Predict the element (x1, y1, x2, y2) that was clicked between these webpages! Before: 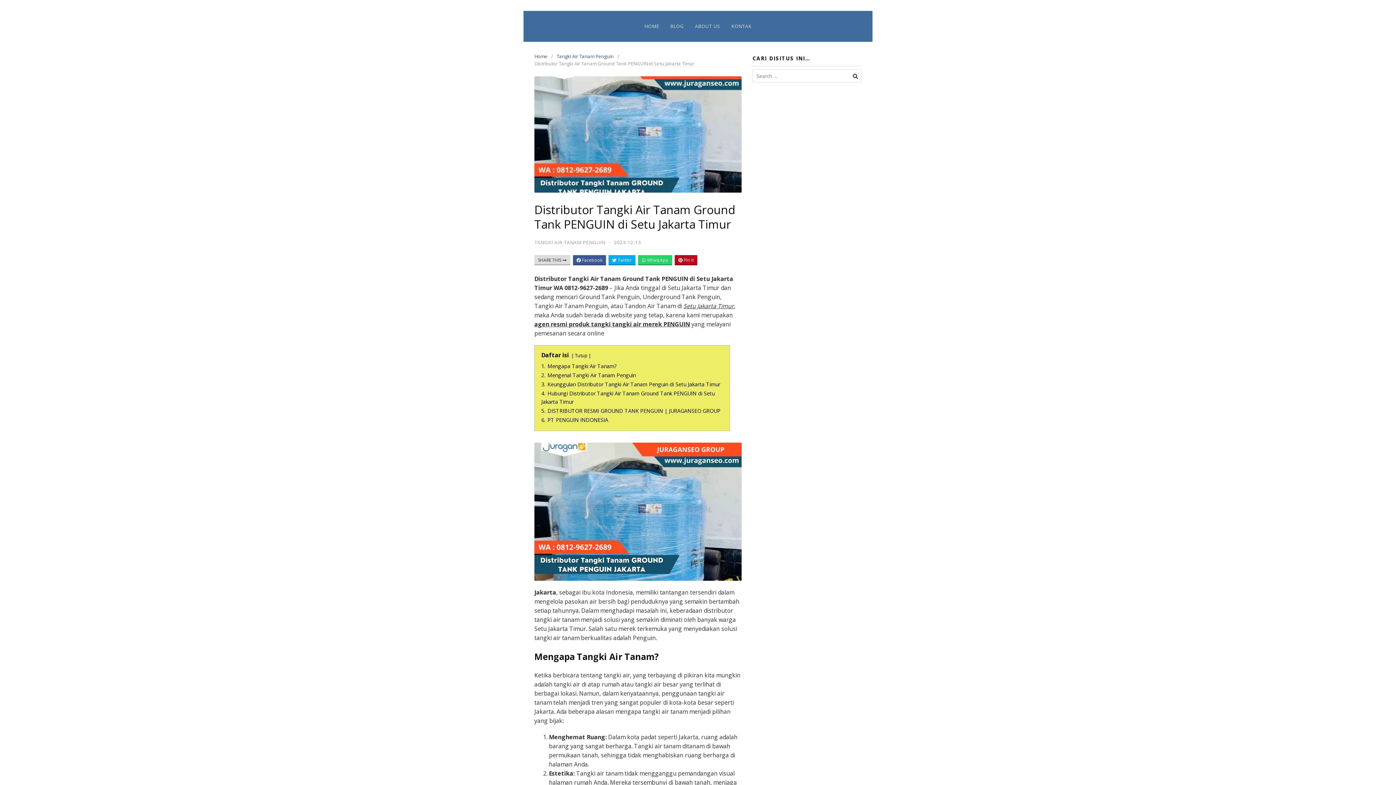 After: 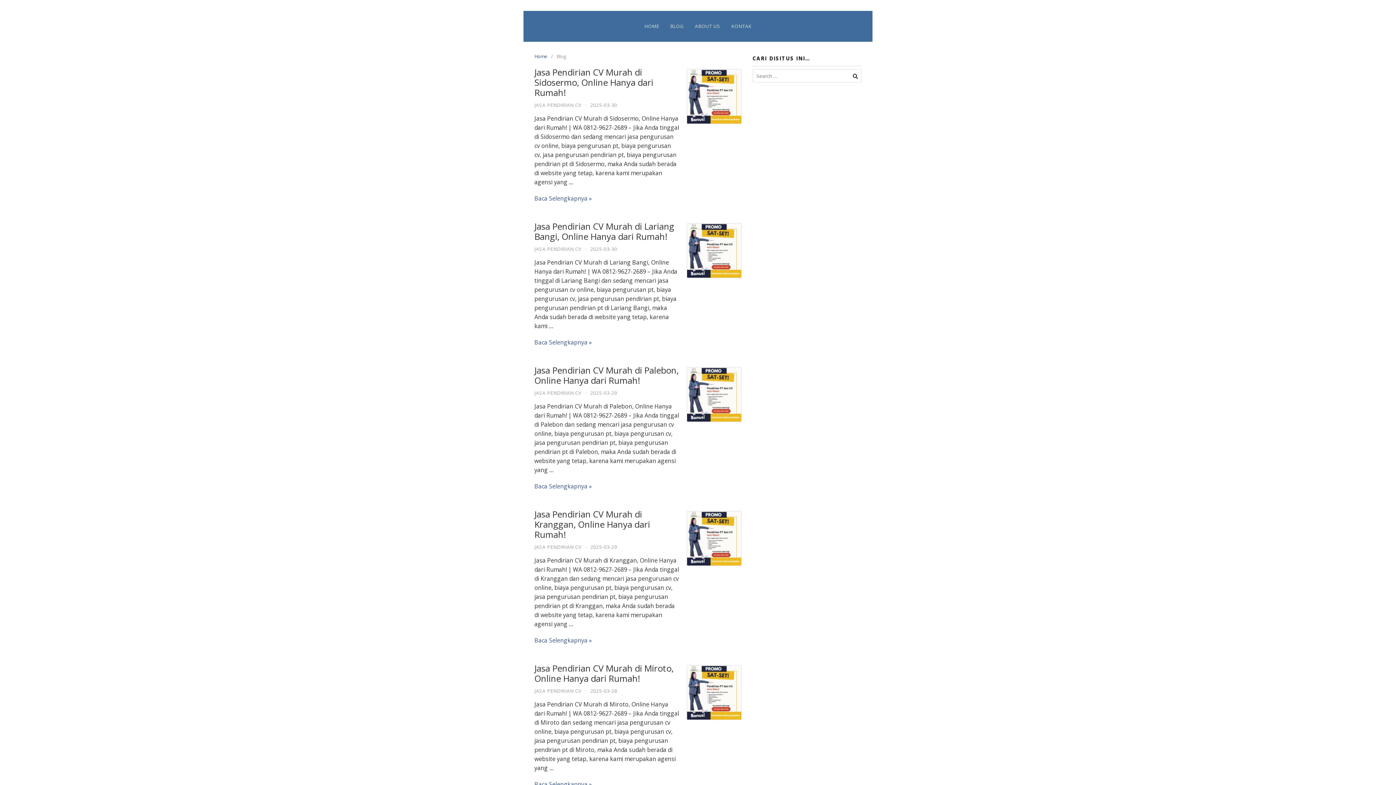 Action: label: BLOG bbox: (664, 14, 689, 38)